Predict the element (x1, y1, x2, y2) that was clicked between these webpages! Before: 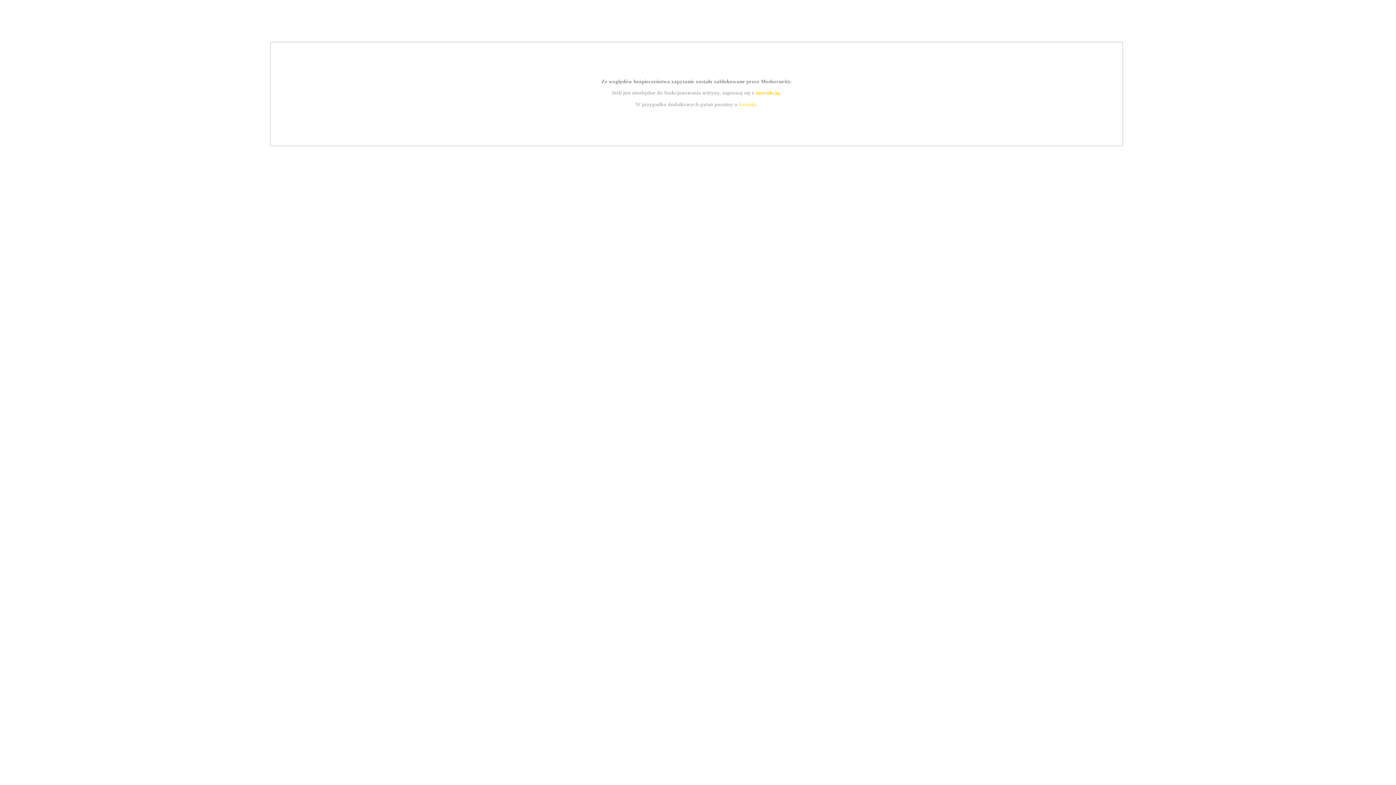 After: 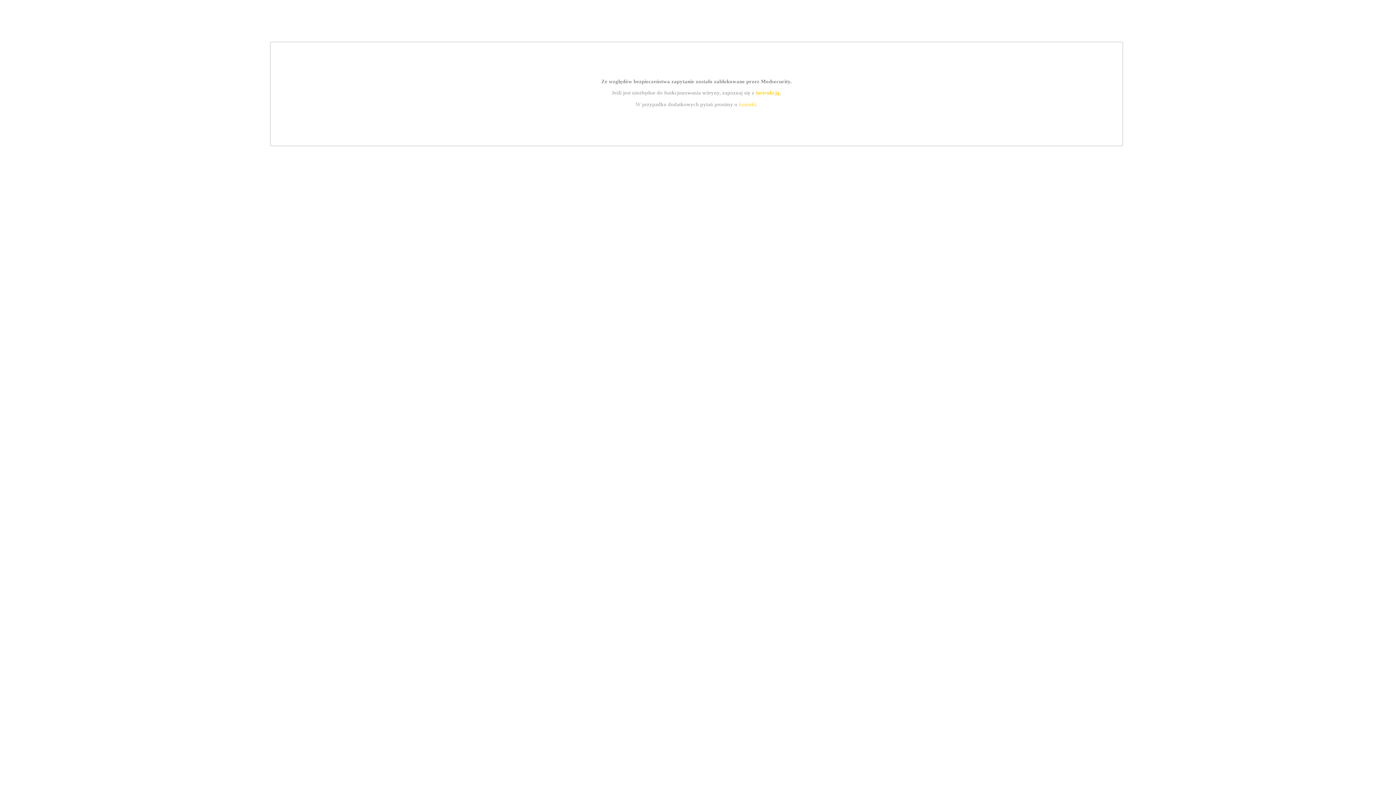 Action: label: instrukcją bbox: (755, 89, 779, 95)